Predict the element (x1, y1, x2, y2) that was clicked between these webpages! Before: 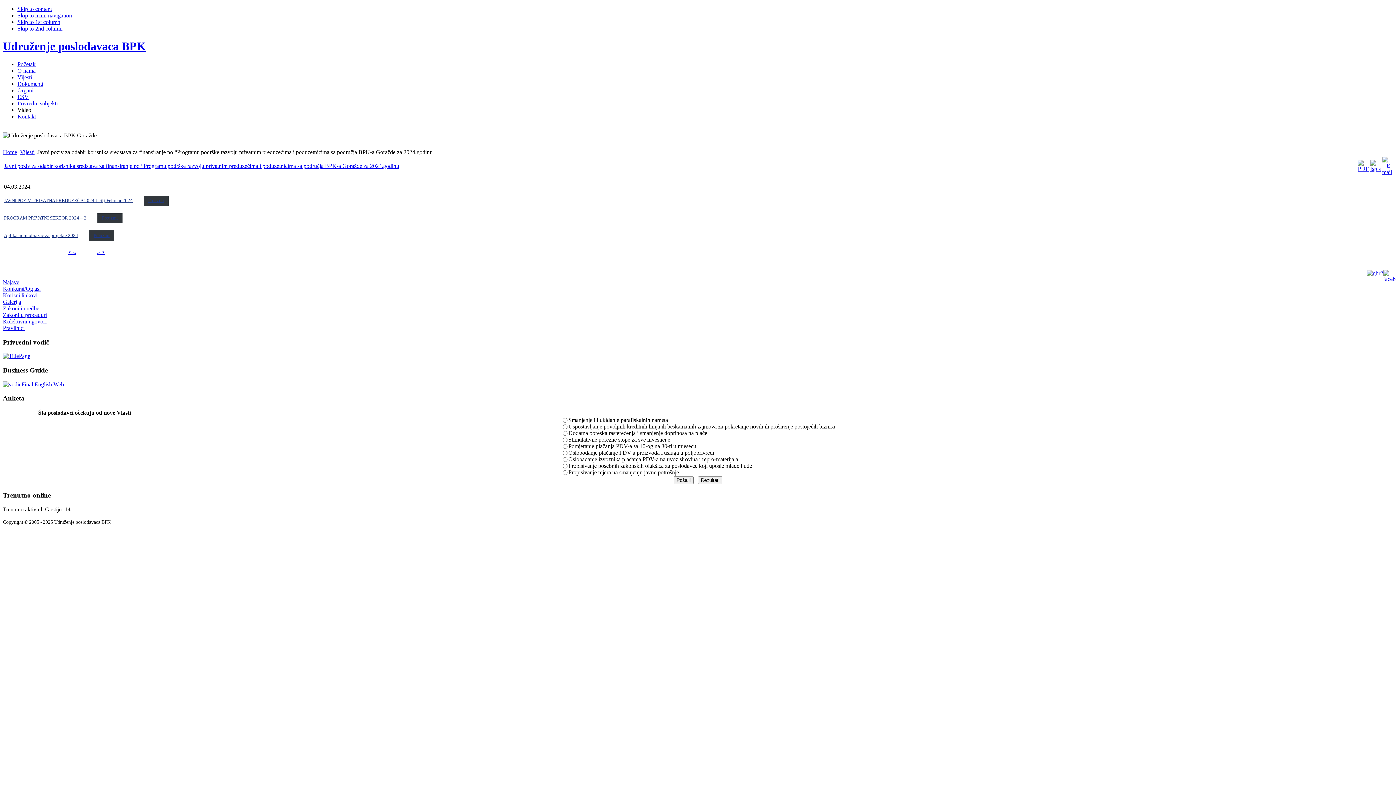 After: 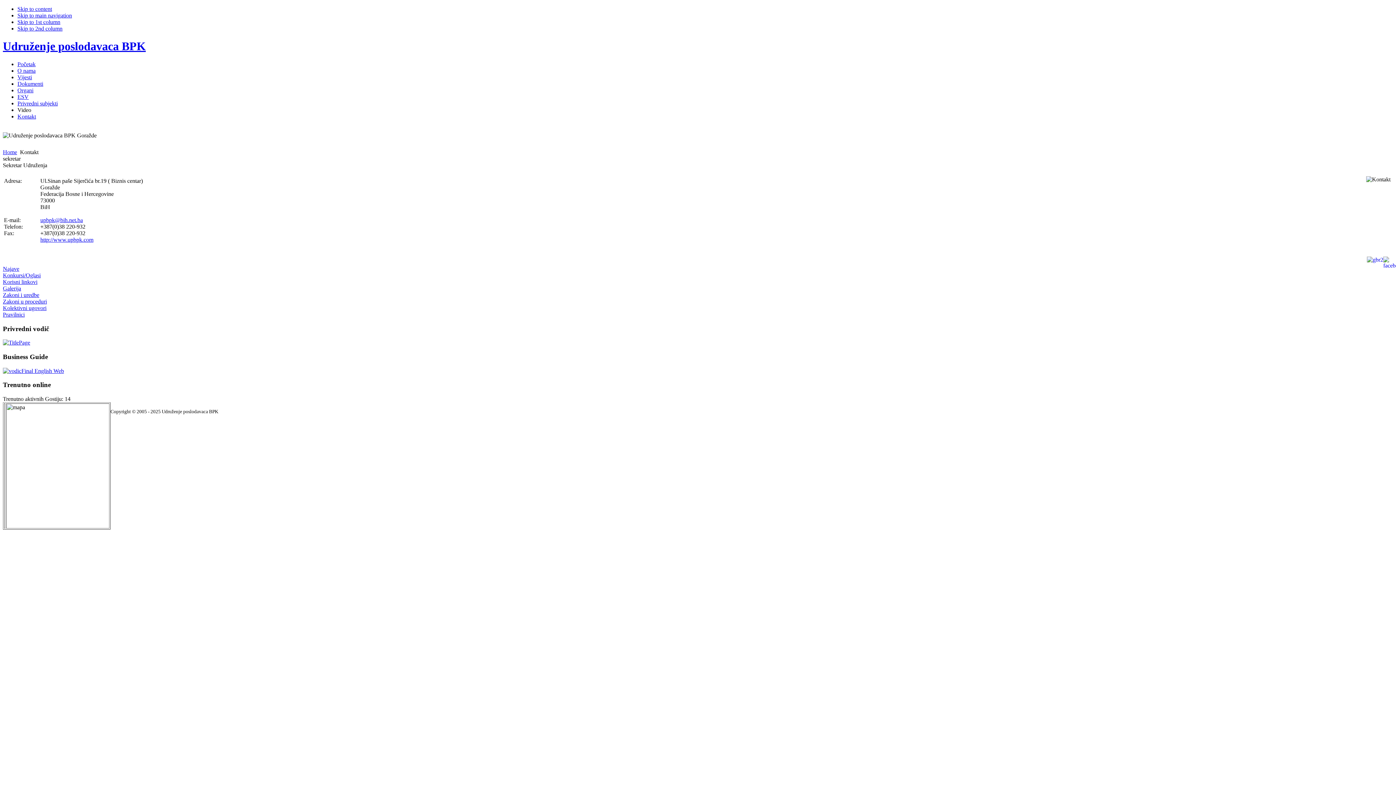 Action: bbox: (17, 113, 36, 119) label: Kontakt